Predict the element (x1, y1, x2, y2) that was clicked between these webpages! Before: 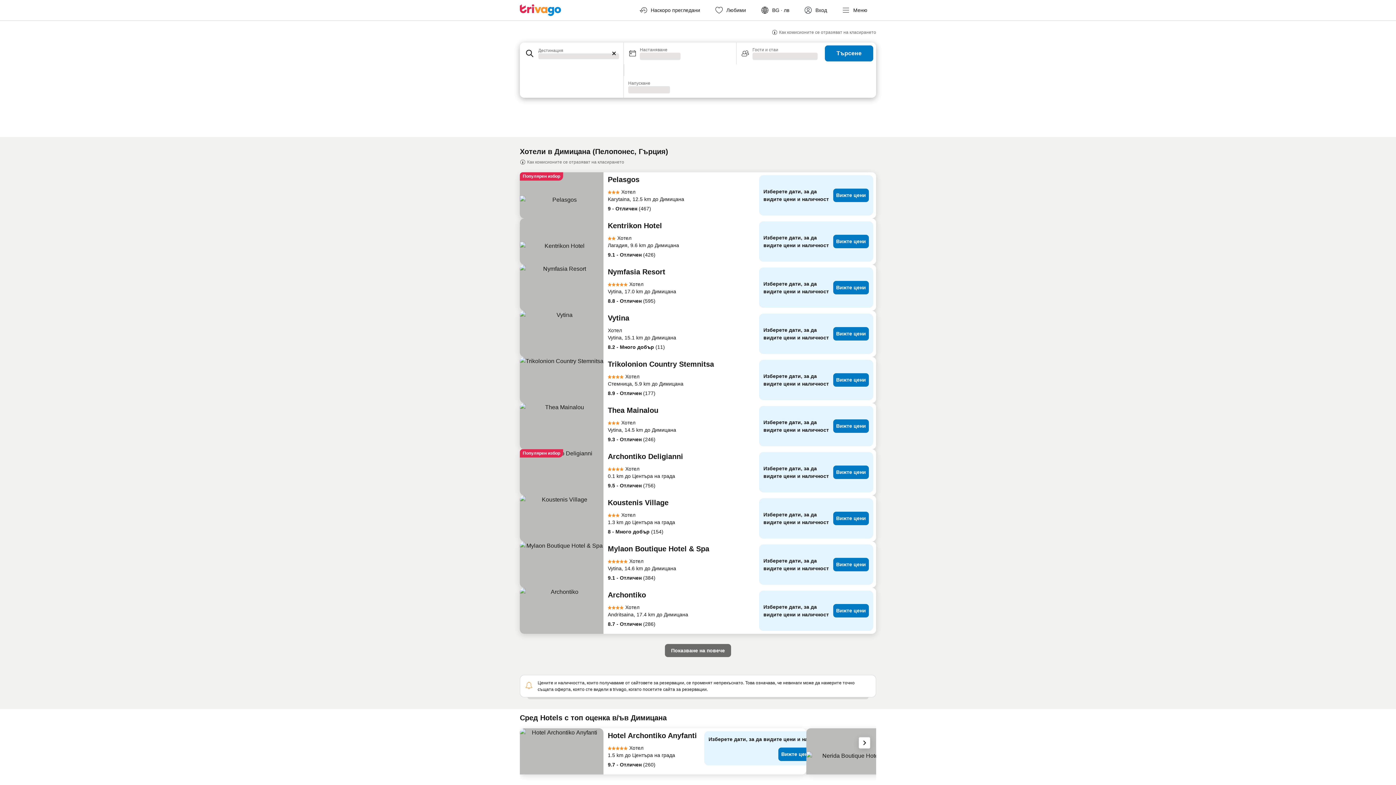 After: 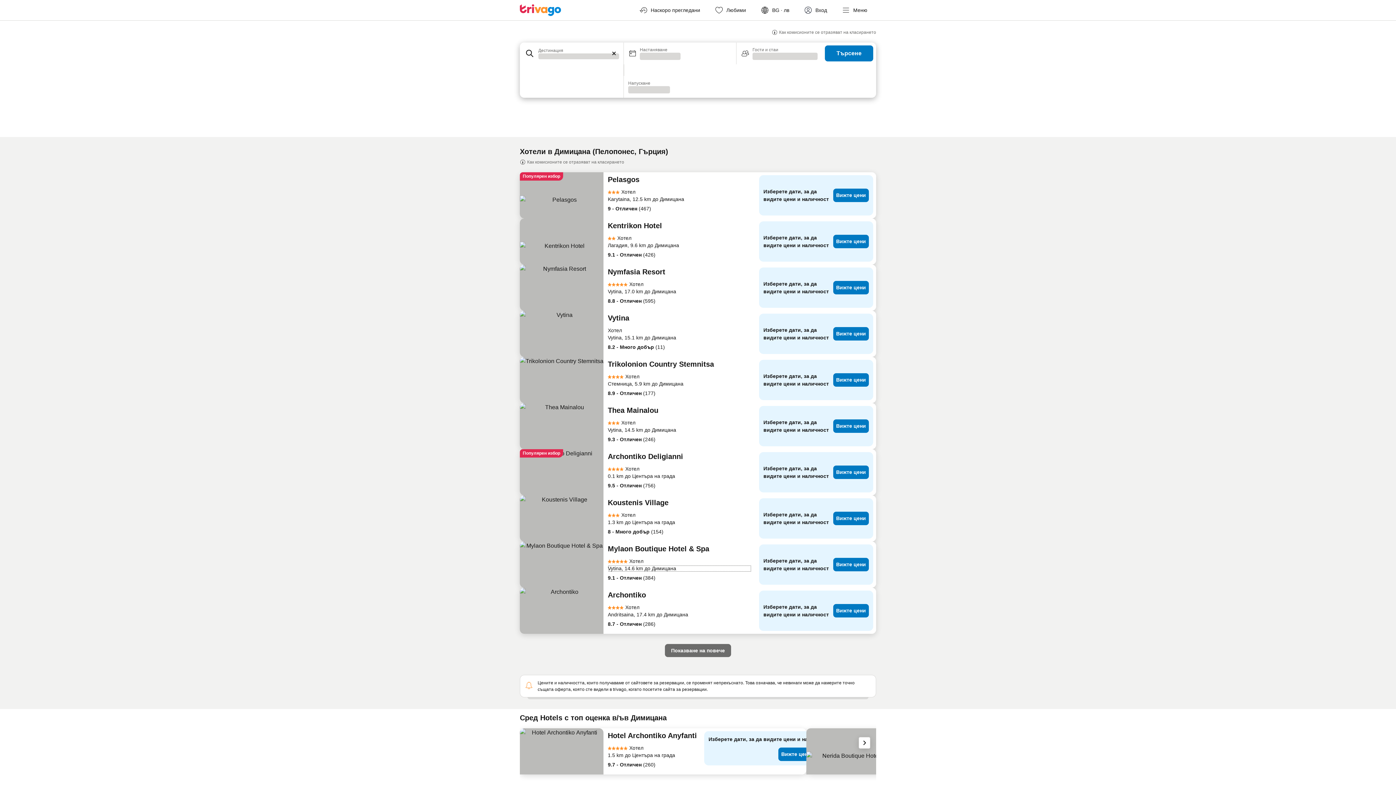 Action: bbox: (608, 565, 752, 572) label: Vytina, 14.6 km до Димицана